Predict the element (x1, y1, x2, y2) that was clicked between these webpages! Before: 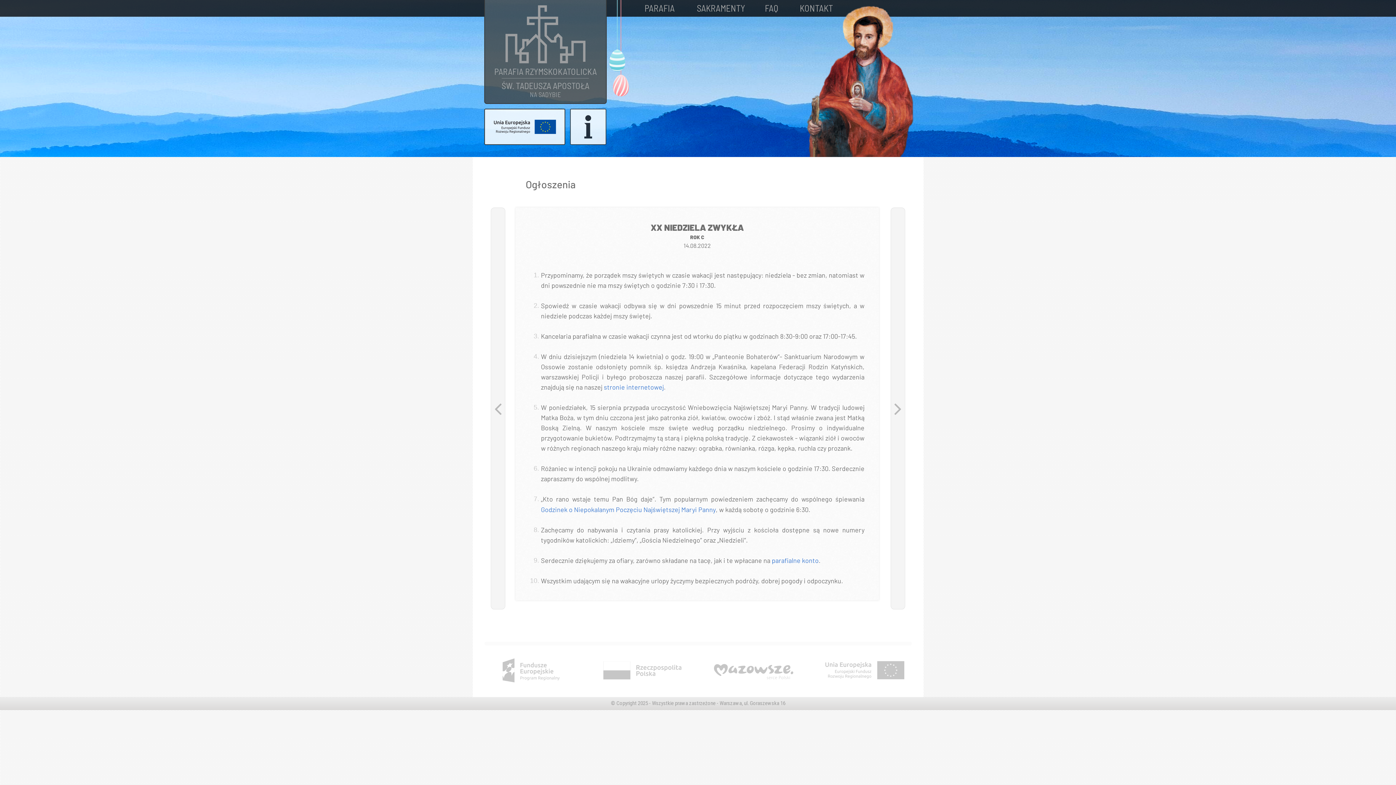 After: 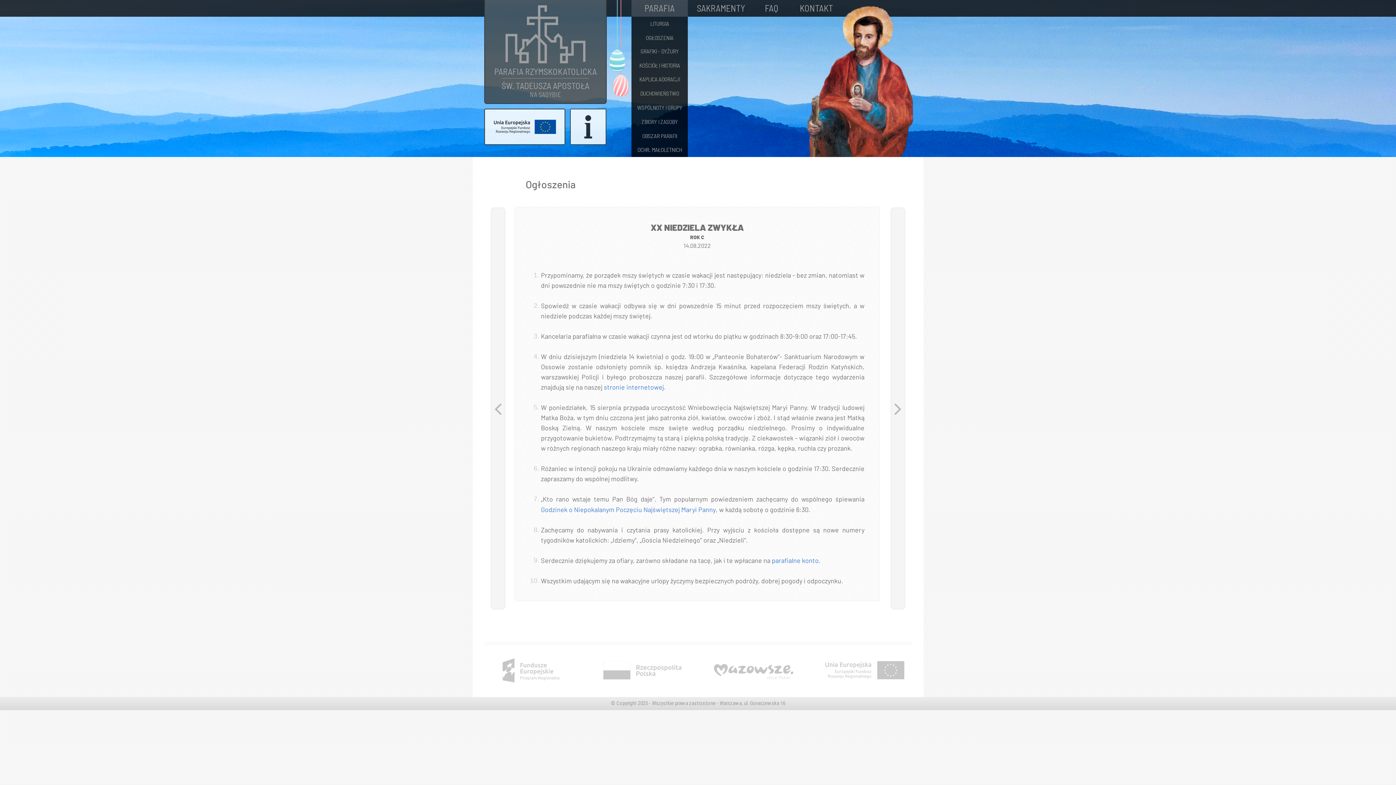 Action: label: PARAFIA bbox: (631, 0, 688, 16)